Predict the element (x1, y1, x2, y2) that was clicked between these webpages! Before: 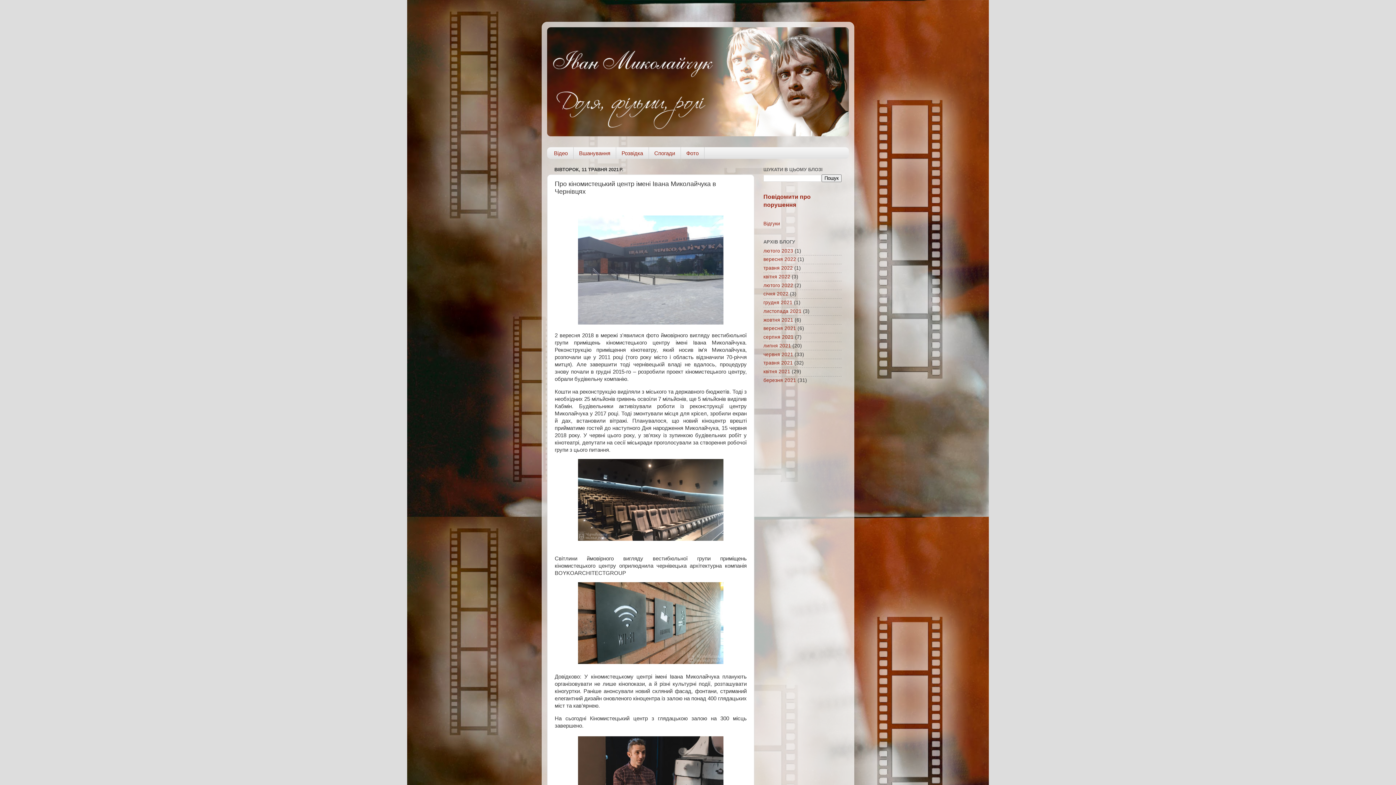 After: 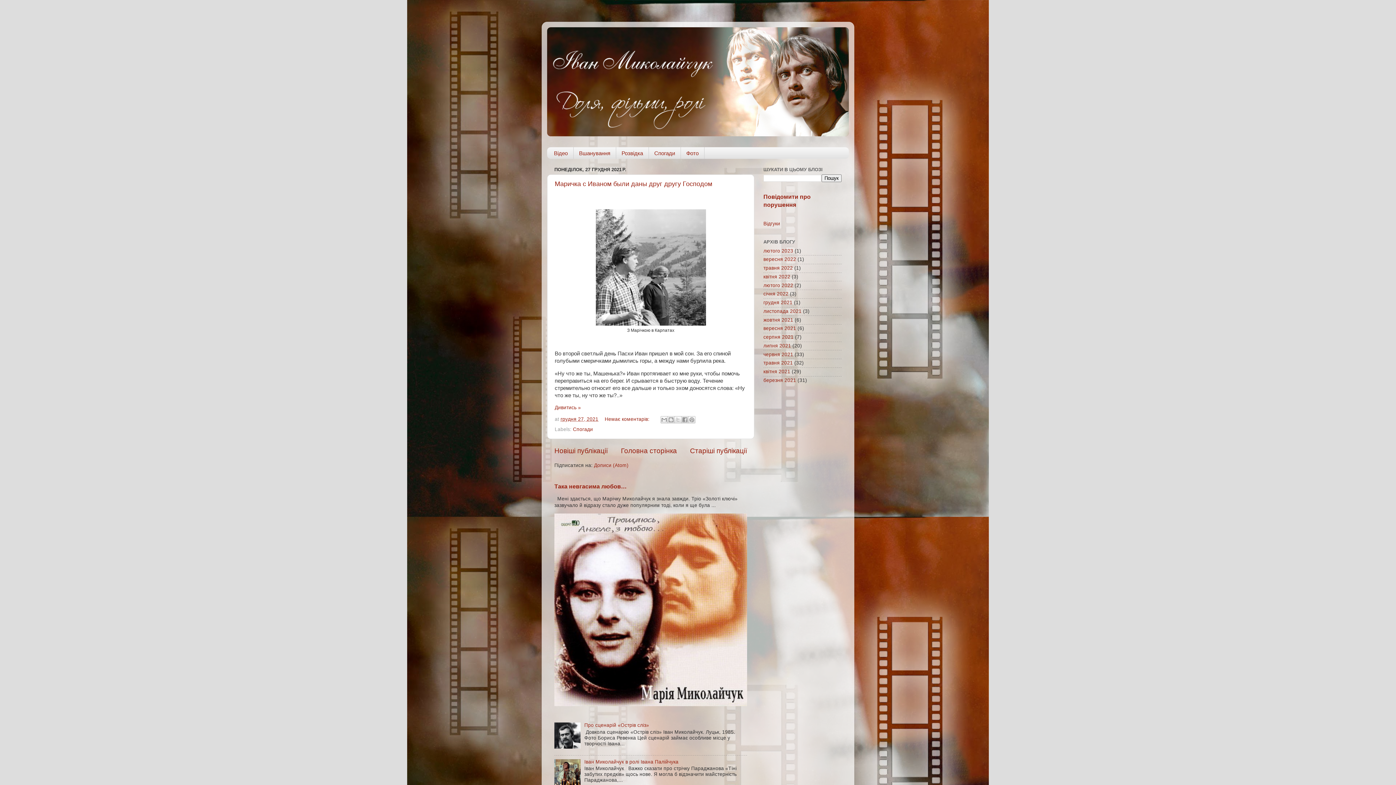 Action: label: грудня 2021 bbox: (763, 300, 792, 305)